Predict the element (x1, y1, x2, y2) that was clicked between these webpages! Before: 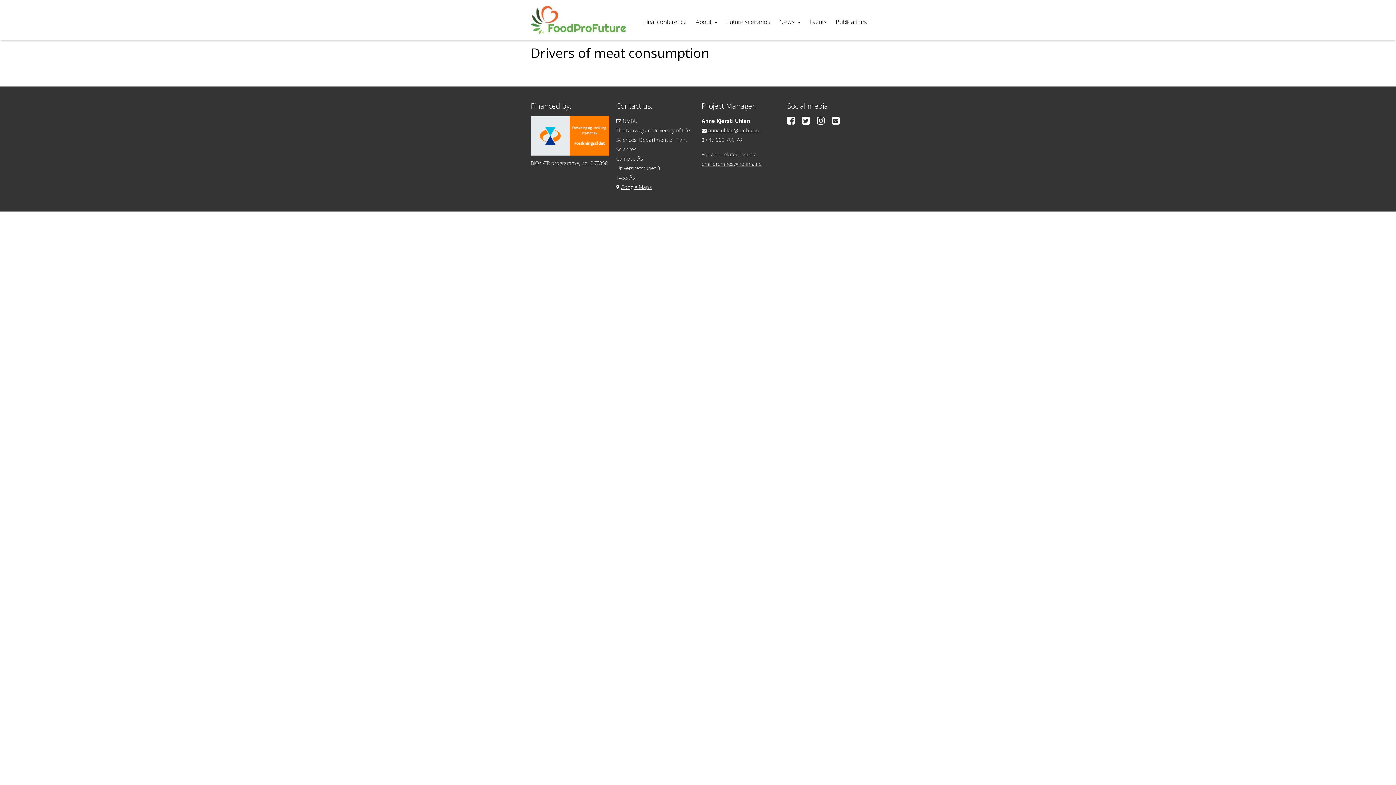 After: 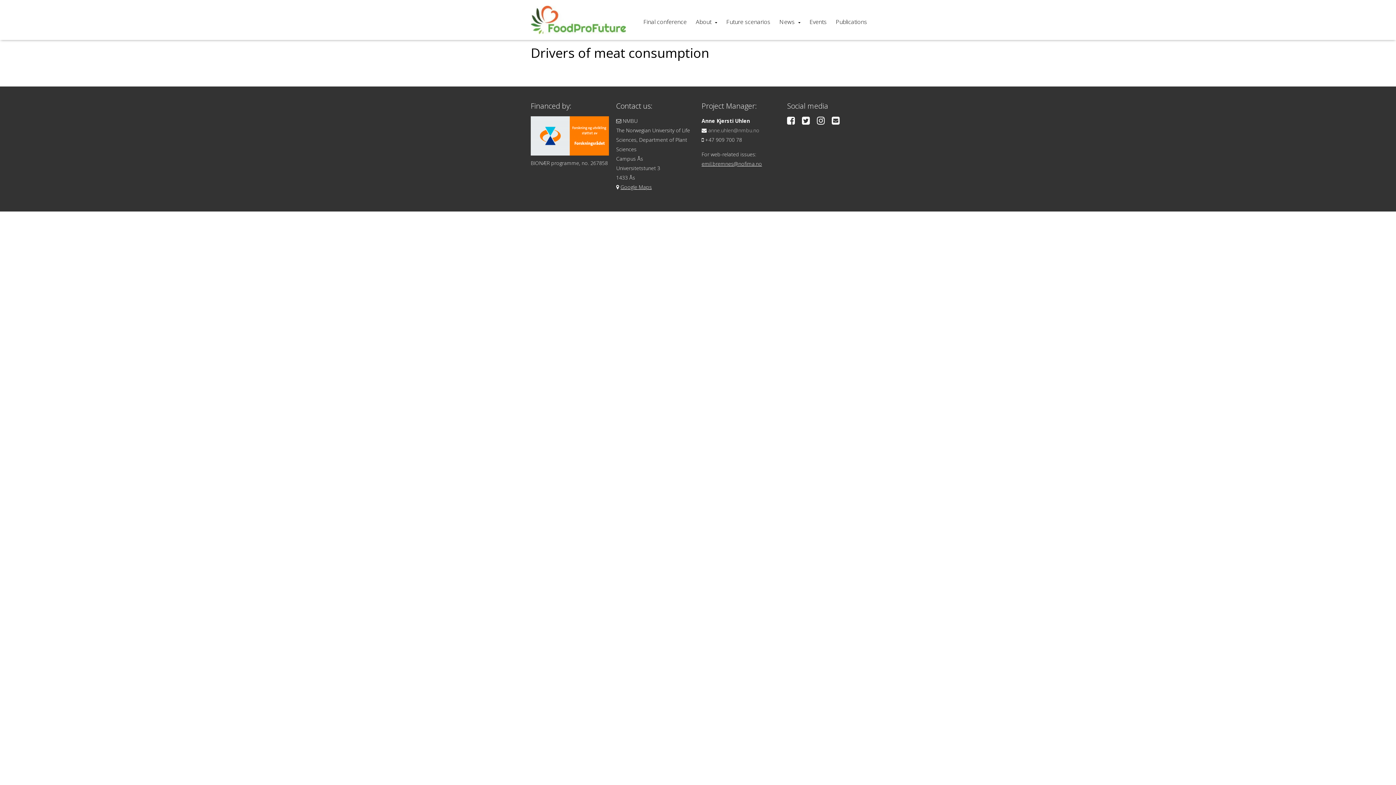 Action: bbox: (708, 126, 759, 133) label: anne.uhlen@nmbu.no